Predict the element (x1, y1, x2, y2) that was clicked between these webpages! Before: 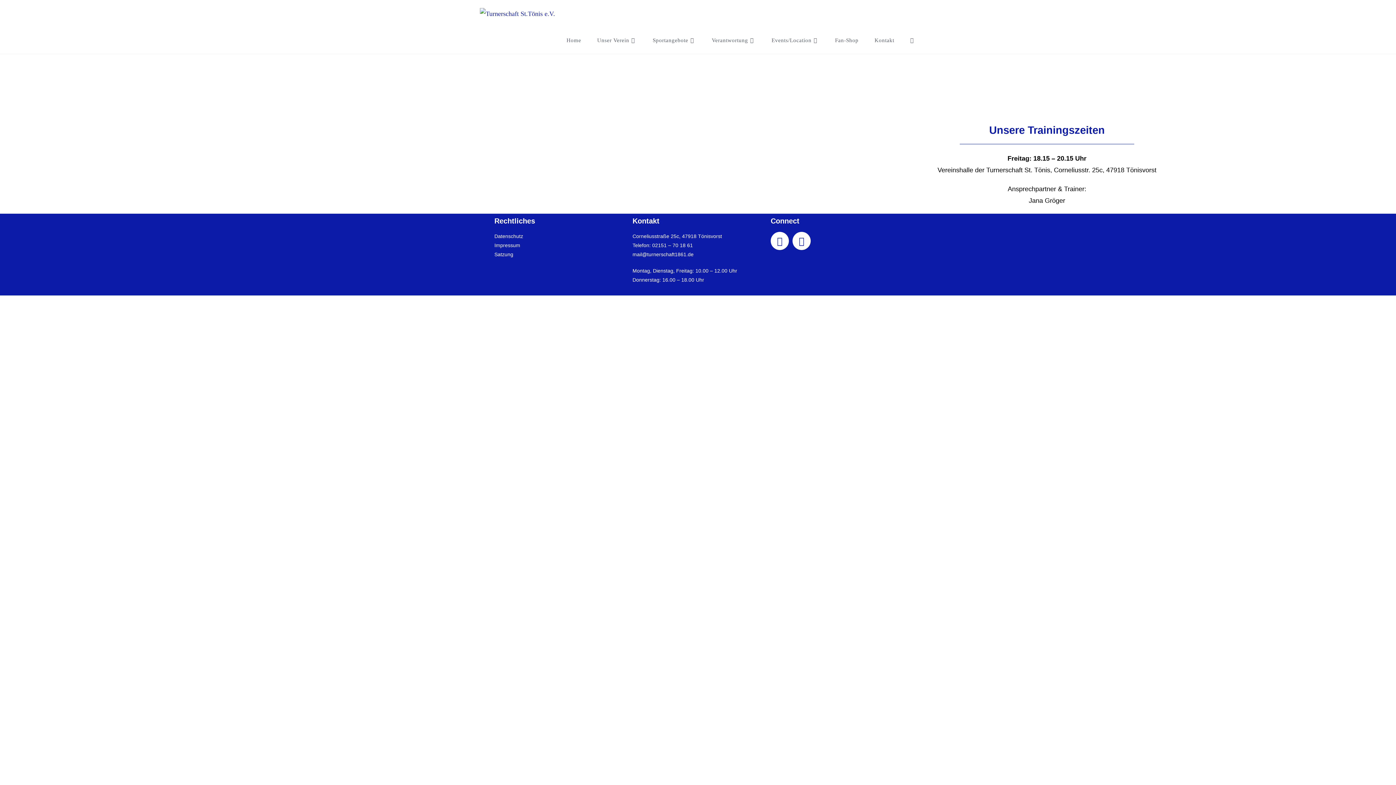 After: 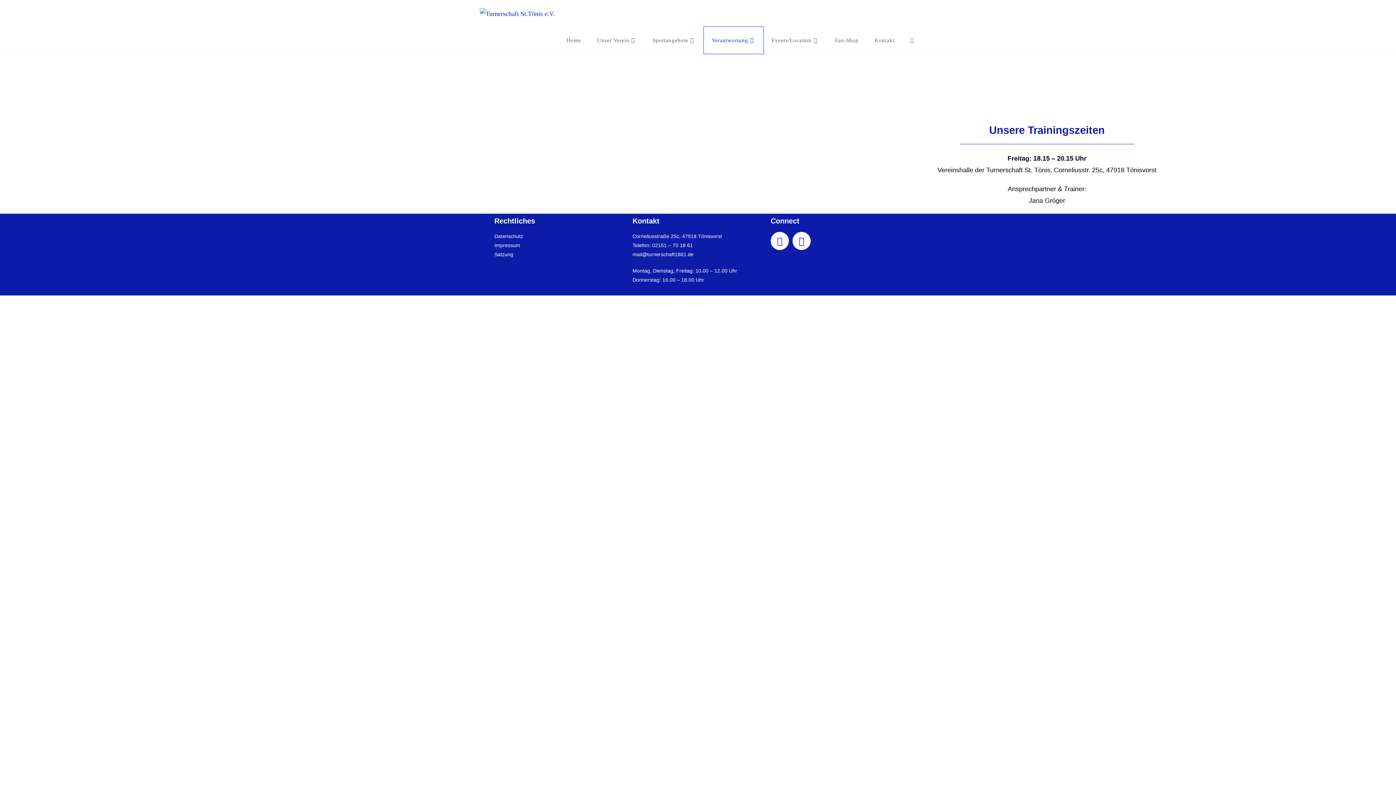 Action: label: Verantwortung bbox: (703, 26, 763, 53)